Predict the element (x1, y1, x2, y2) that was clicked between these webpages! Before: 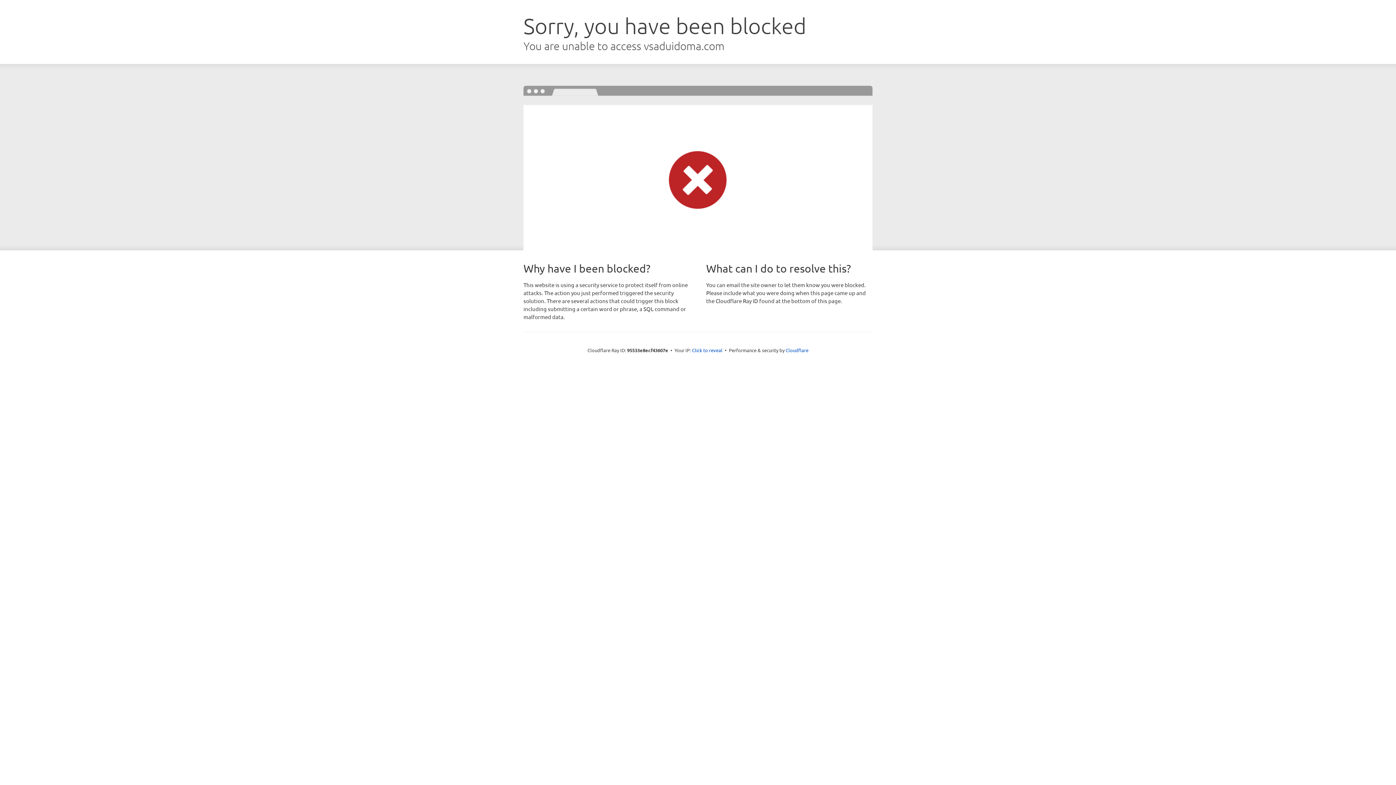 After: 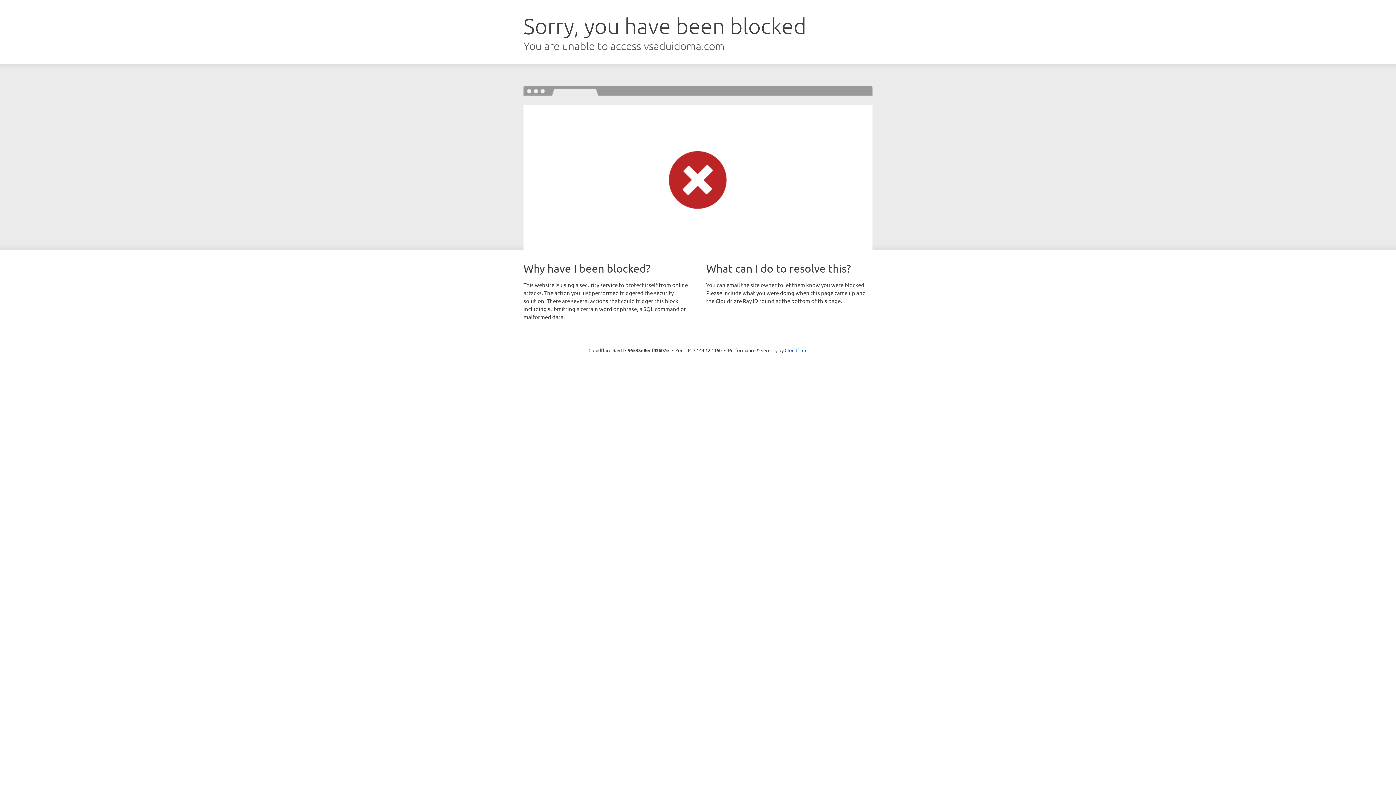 Action: label: Click to reveal bbox: (692, 346, 722, 353)